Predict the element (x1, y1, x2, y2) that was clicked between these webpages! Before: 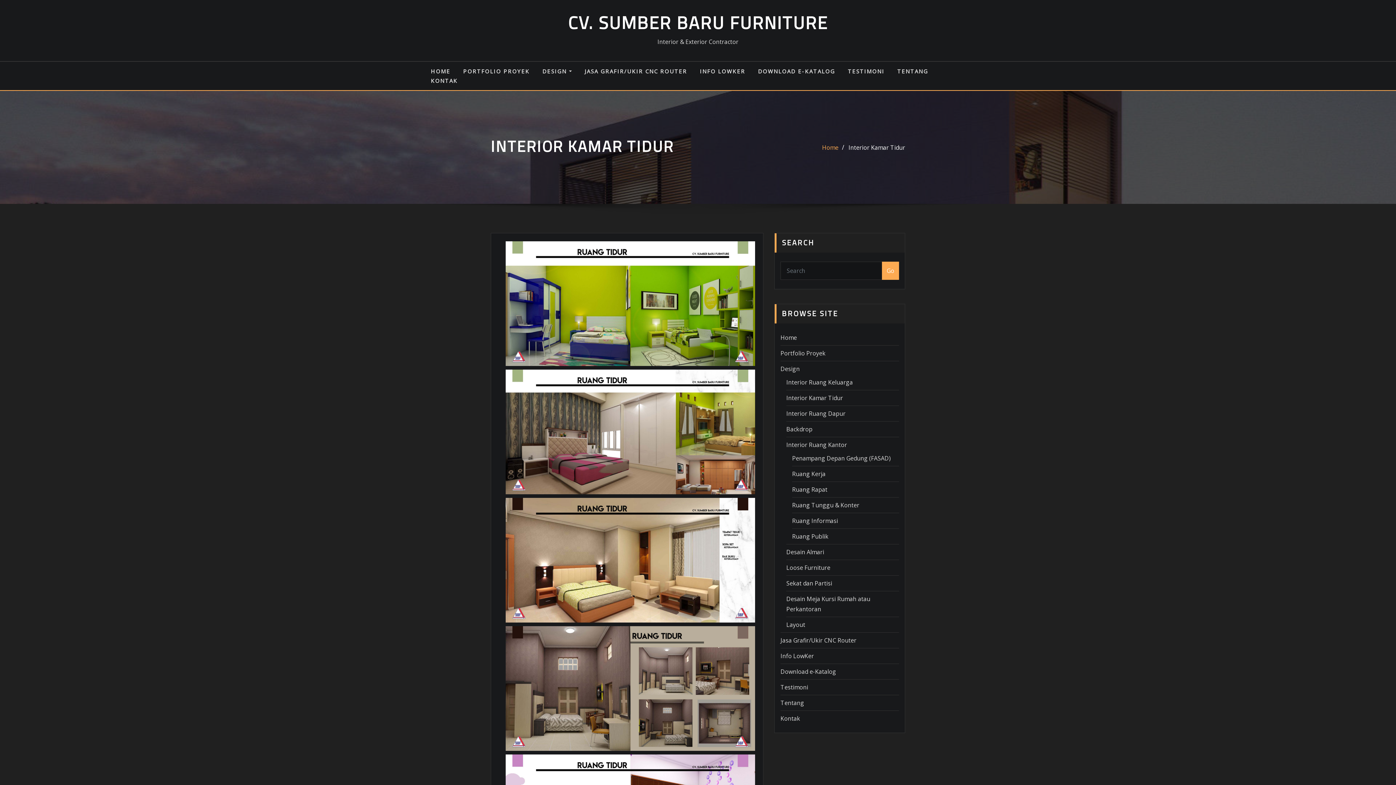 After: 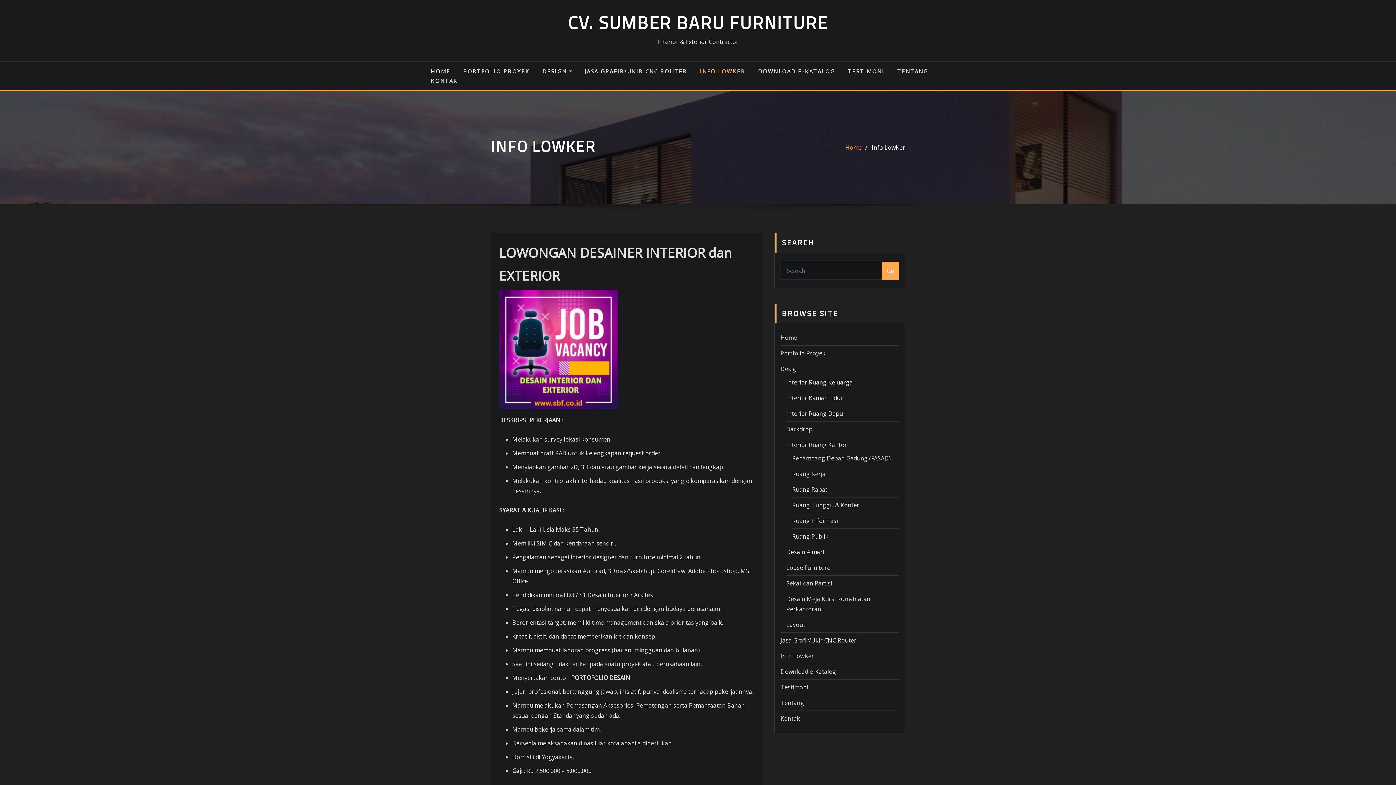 Action: label: INFO LOWKER bbox: (700, 66, 745, 76)